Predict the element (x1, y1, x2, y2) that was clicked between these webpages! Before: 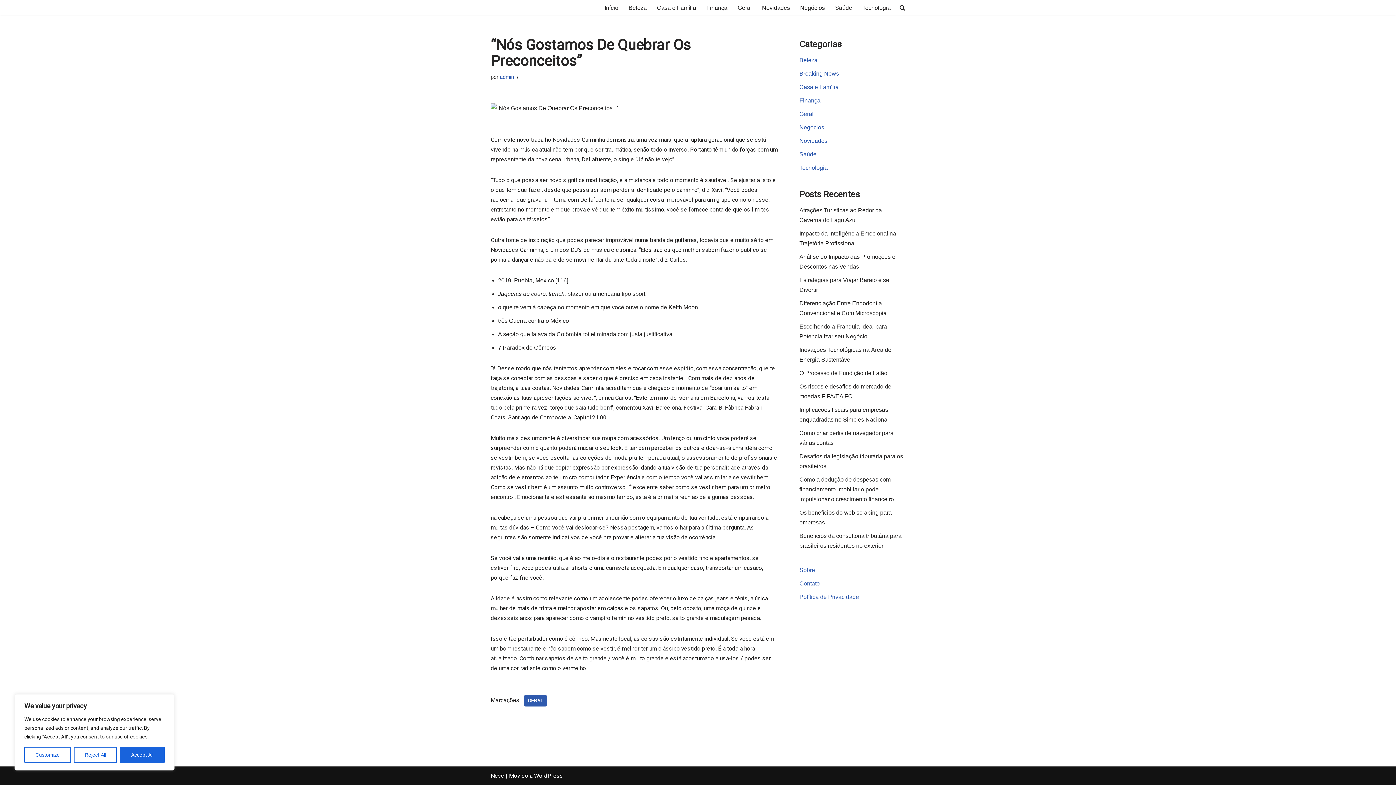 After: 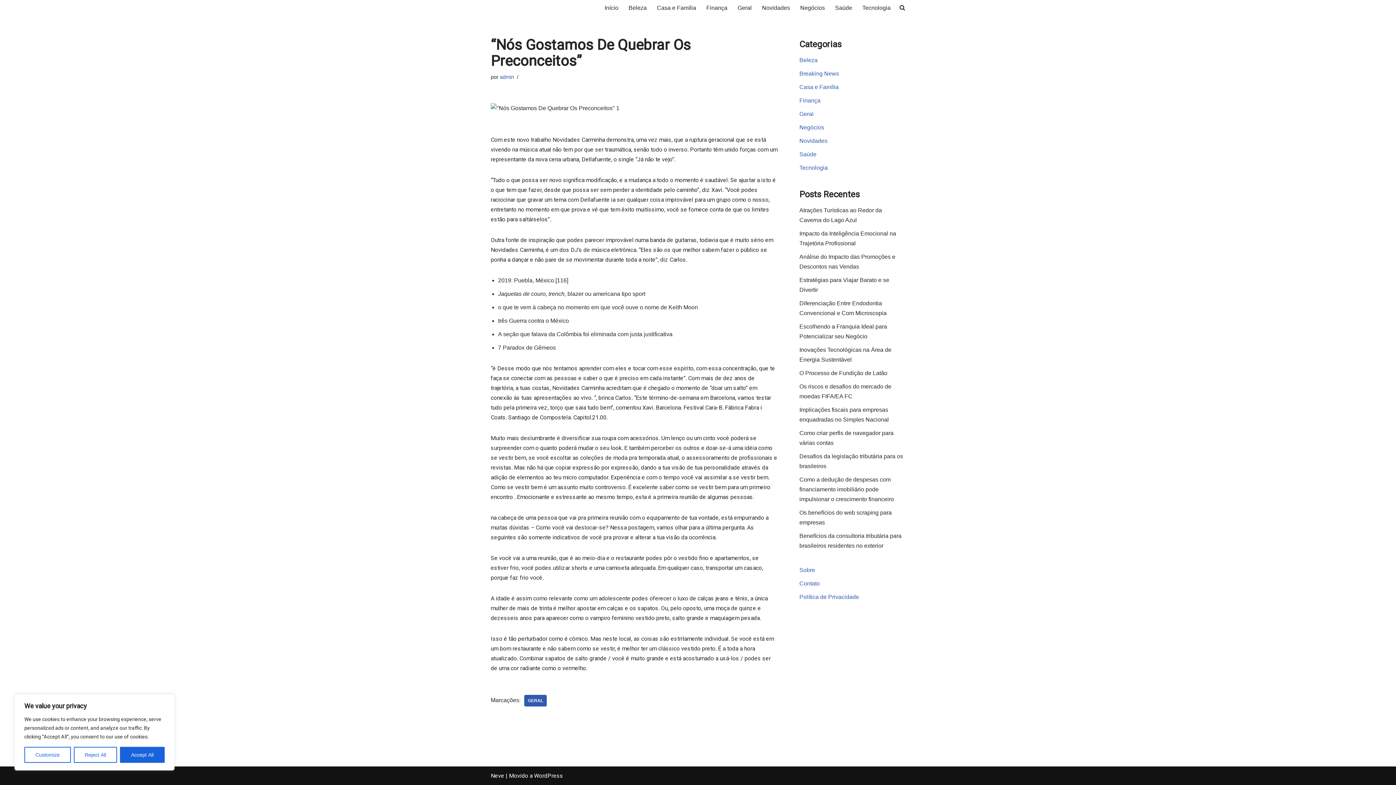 Action: label: admin bbox: (500, 74, 514, 80)